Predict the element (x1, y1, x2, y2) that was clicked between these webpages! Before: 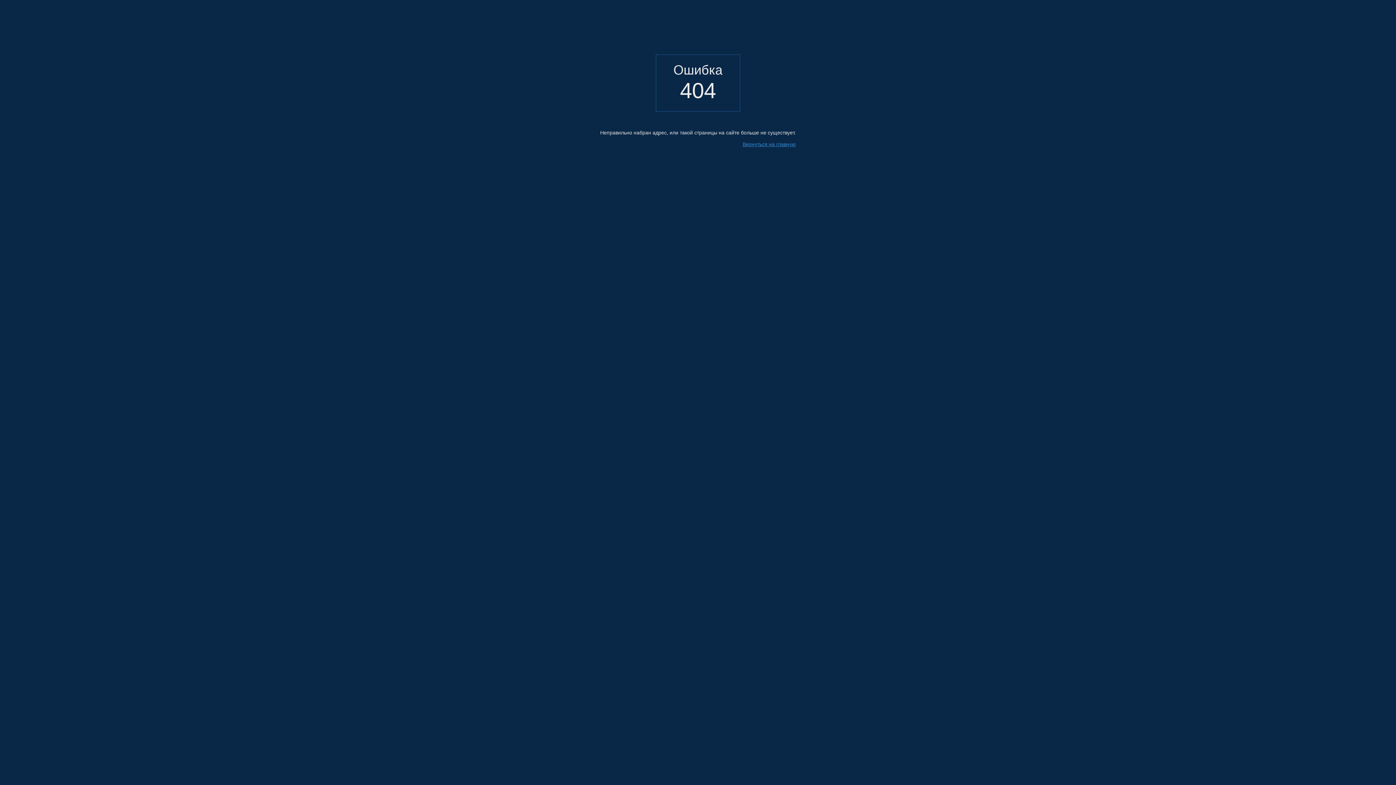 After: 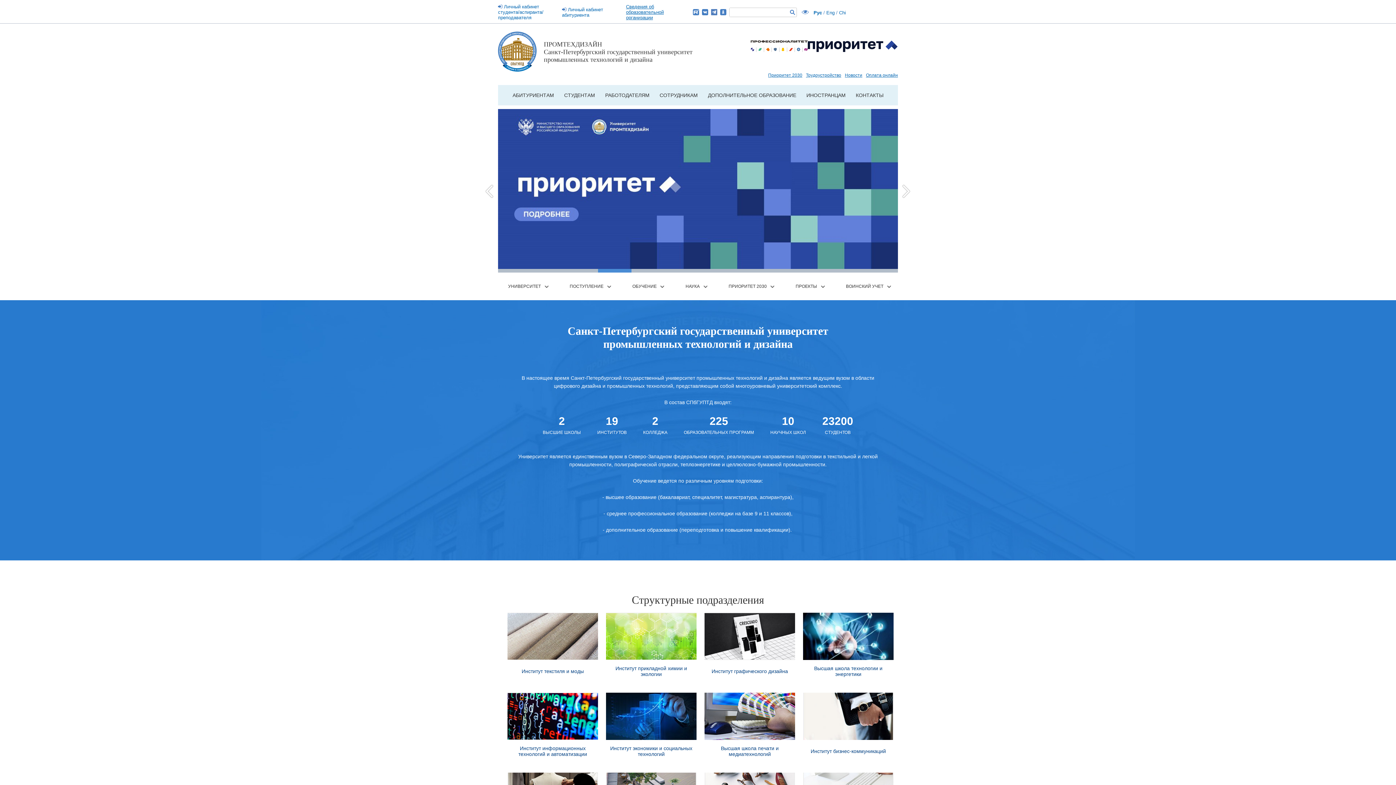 Action: bbox: (742, 141, 796, 147) label: Вернуться на главную